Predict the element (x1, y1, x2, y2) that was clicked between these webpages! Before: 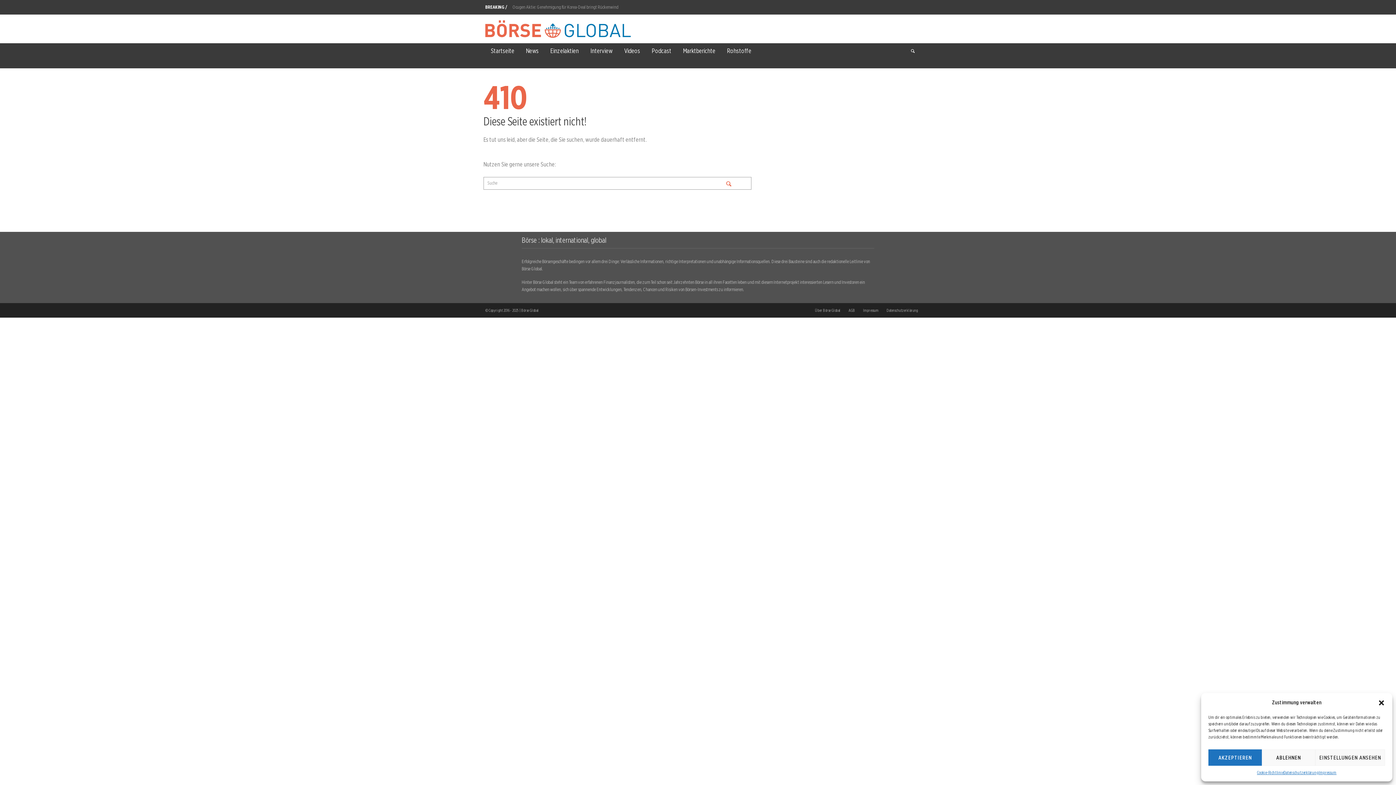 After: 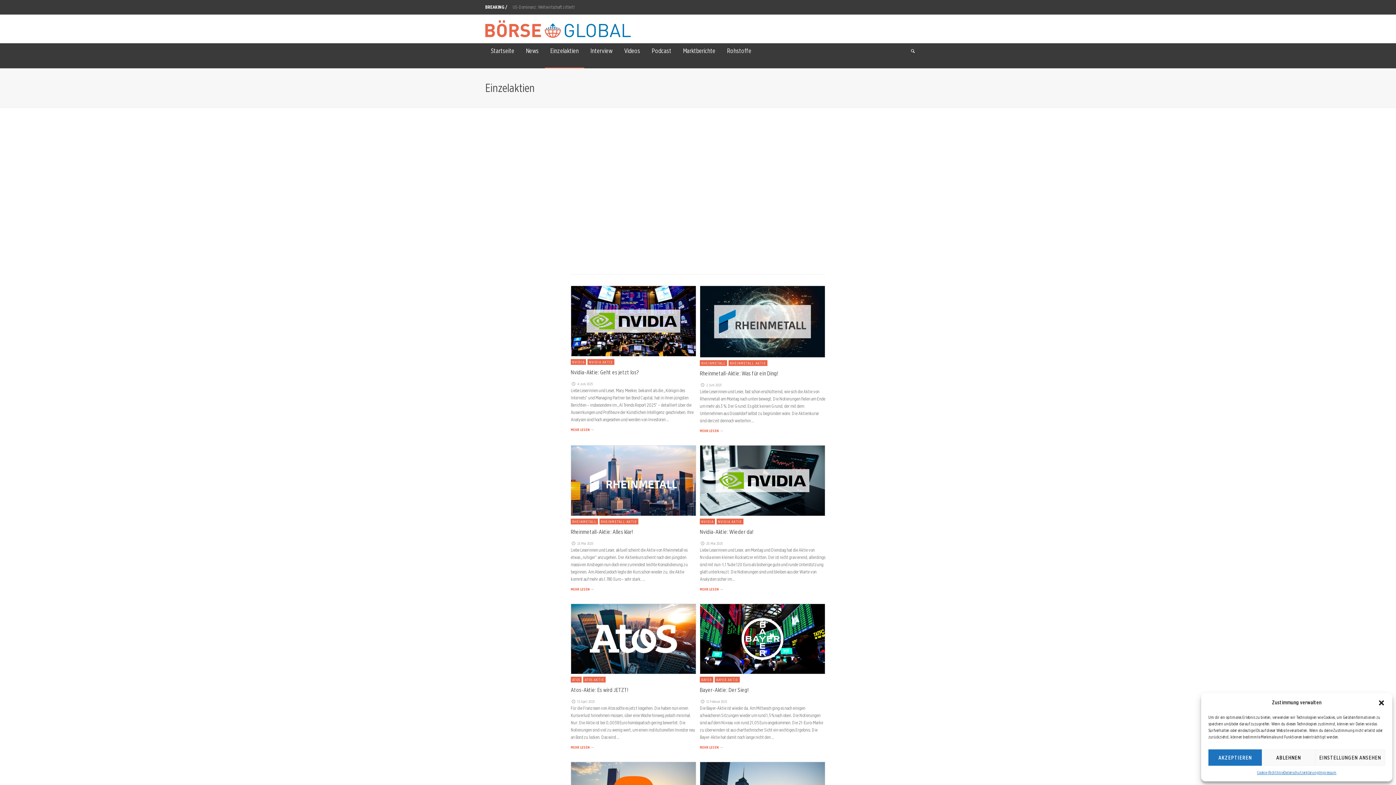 Action: bbox: (545, 43, 584, 68) label: Einzelaktien